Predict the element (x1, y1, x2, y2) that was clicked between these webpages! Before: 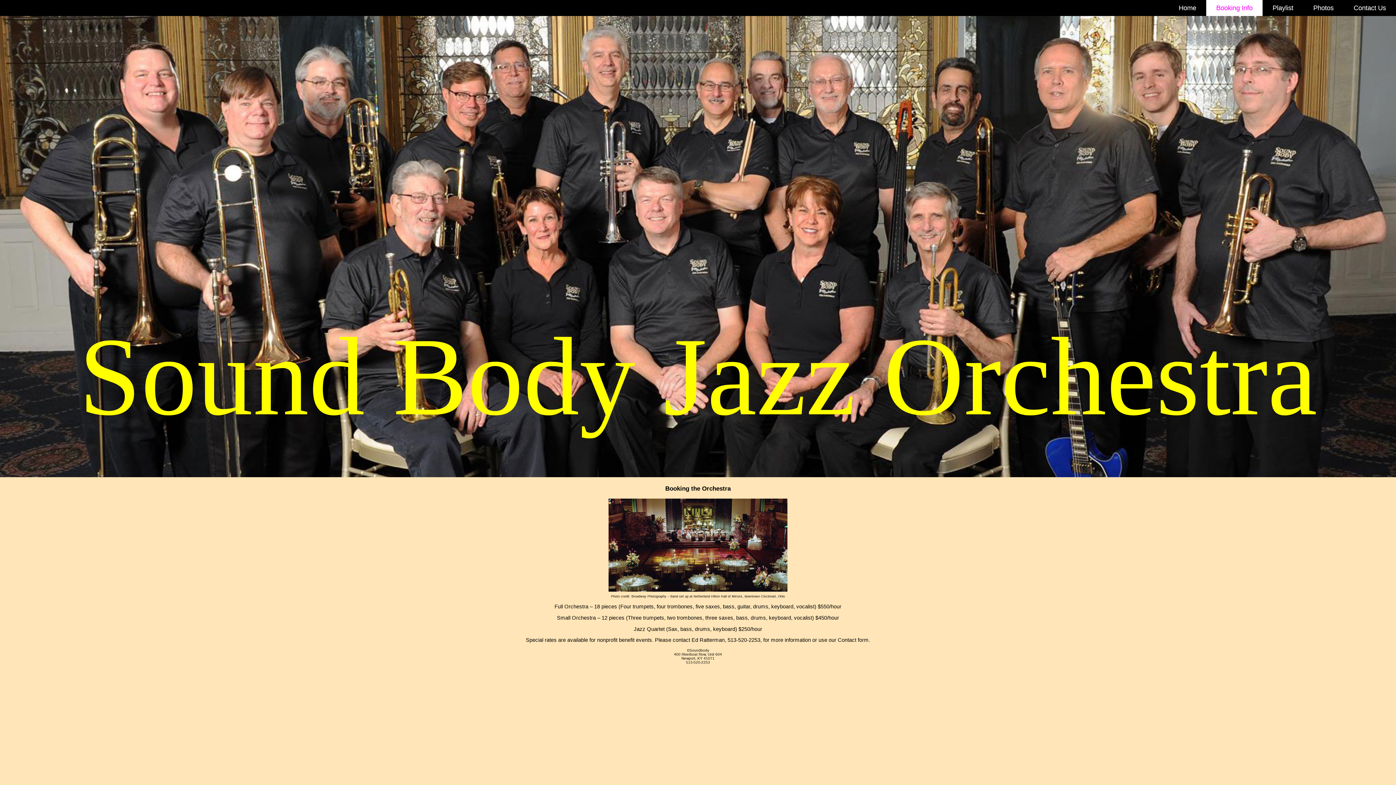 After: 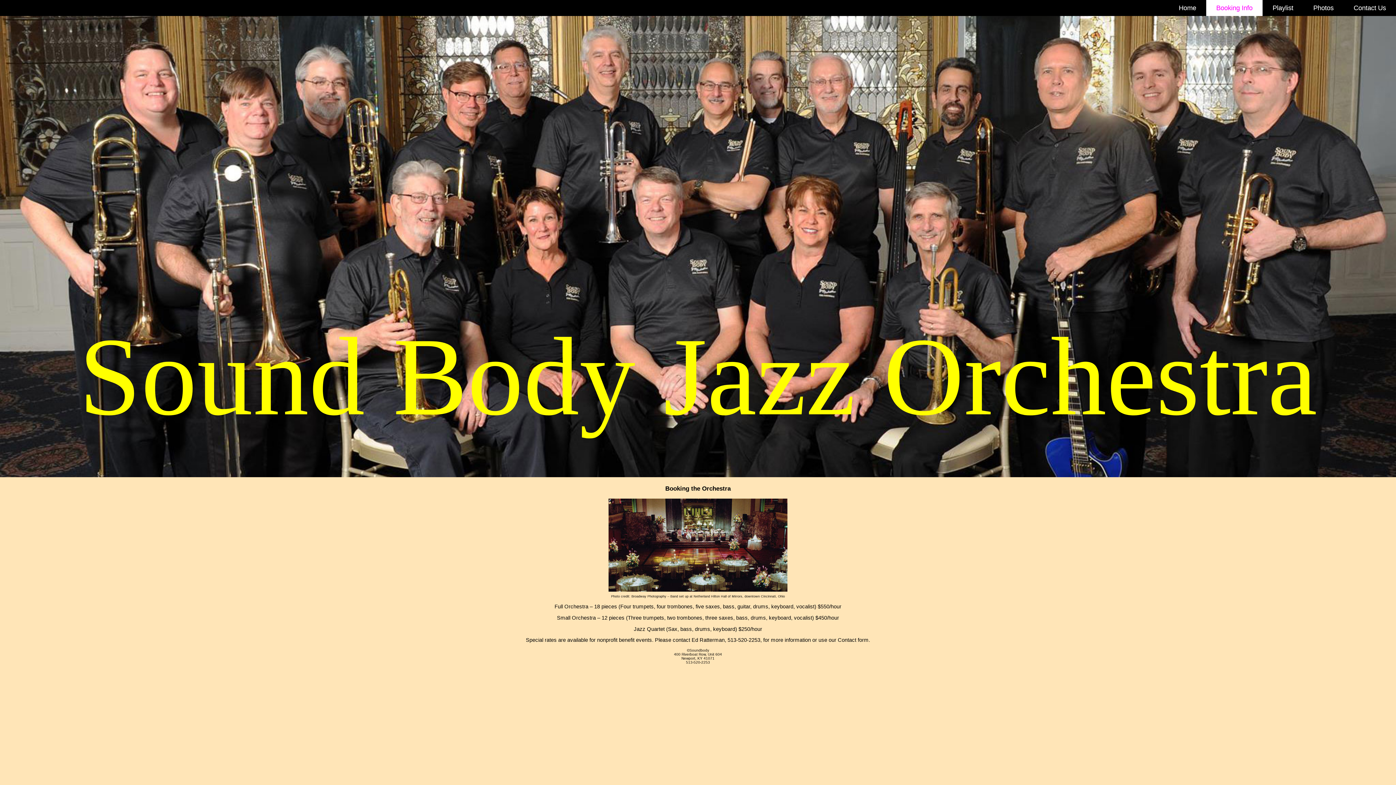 Action: label: Booking Info bbox: (1206, 0, 1262, 16)